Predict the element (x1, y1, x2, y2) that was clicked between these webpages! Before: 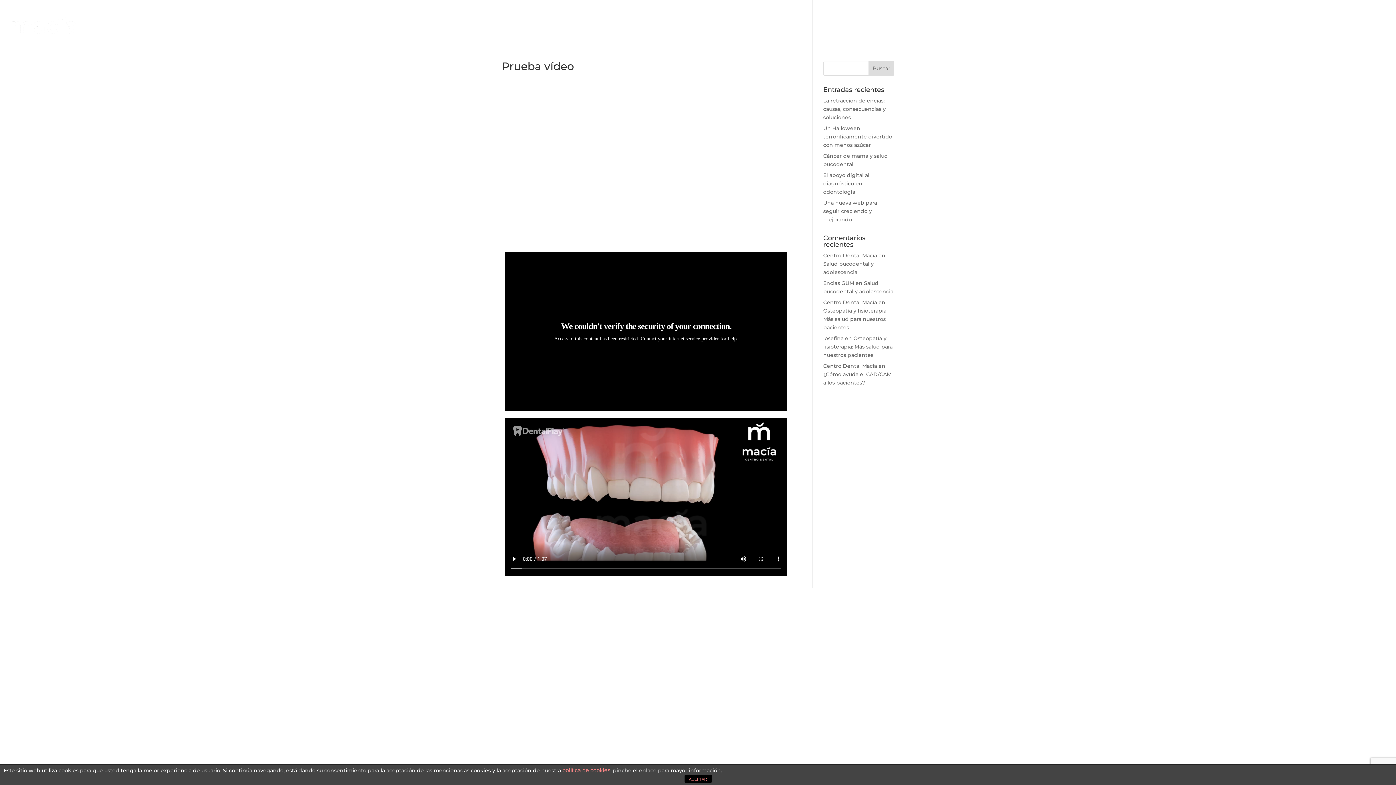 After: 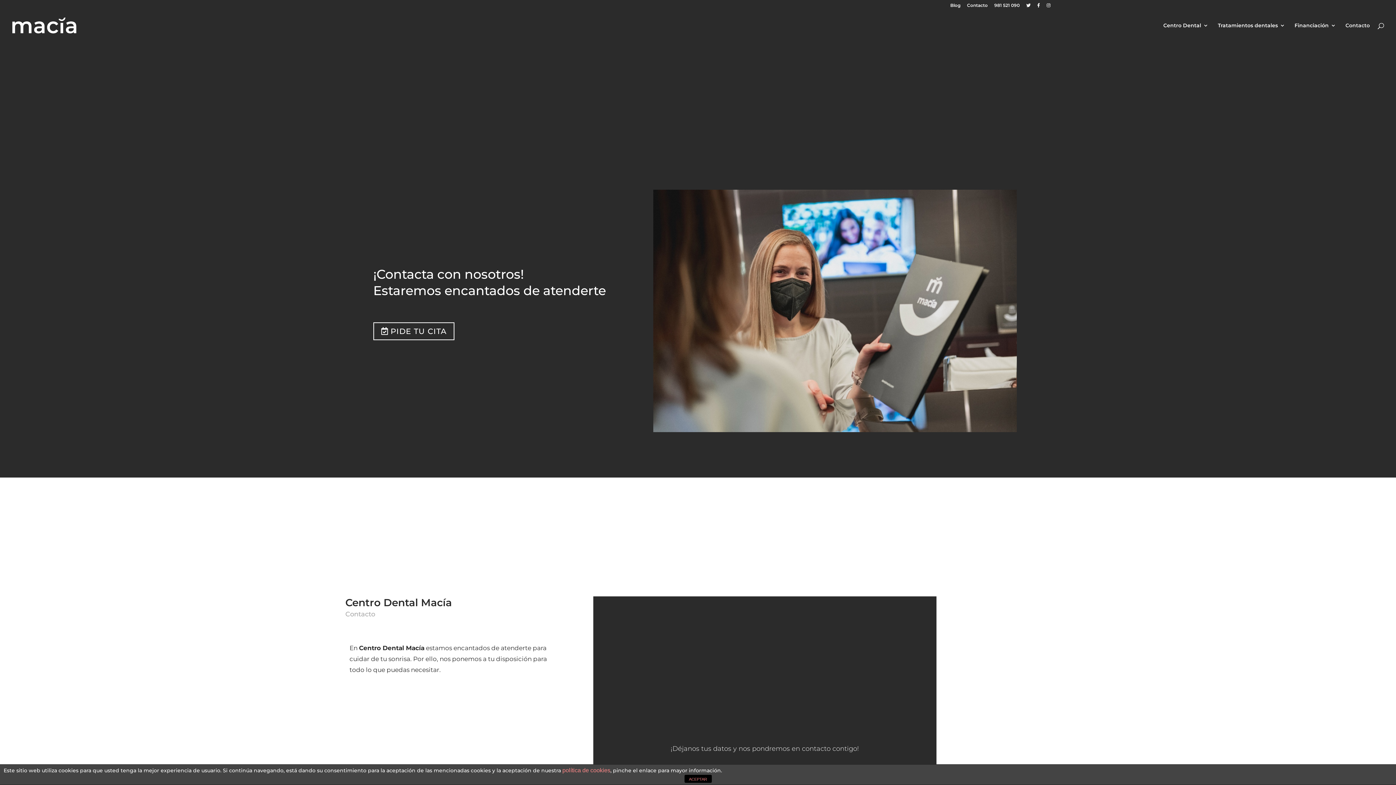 Action: bbox: (967, 3, 988, 10) label: Contacto